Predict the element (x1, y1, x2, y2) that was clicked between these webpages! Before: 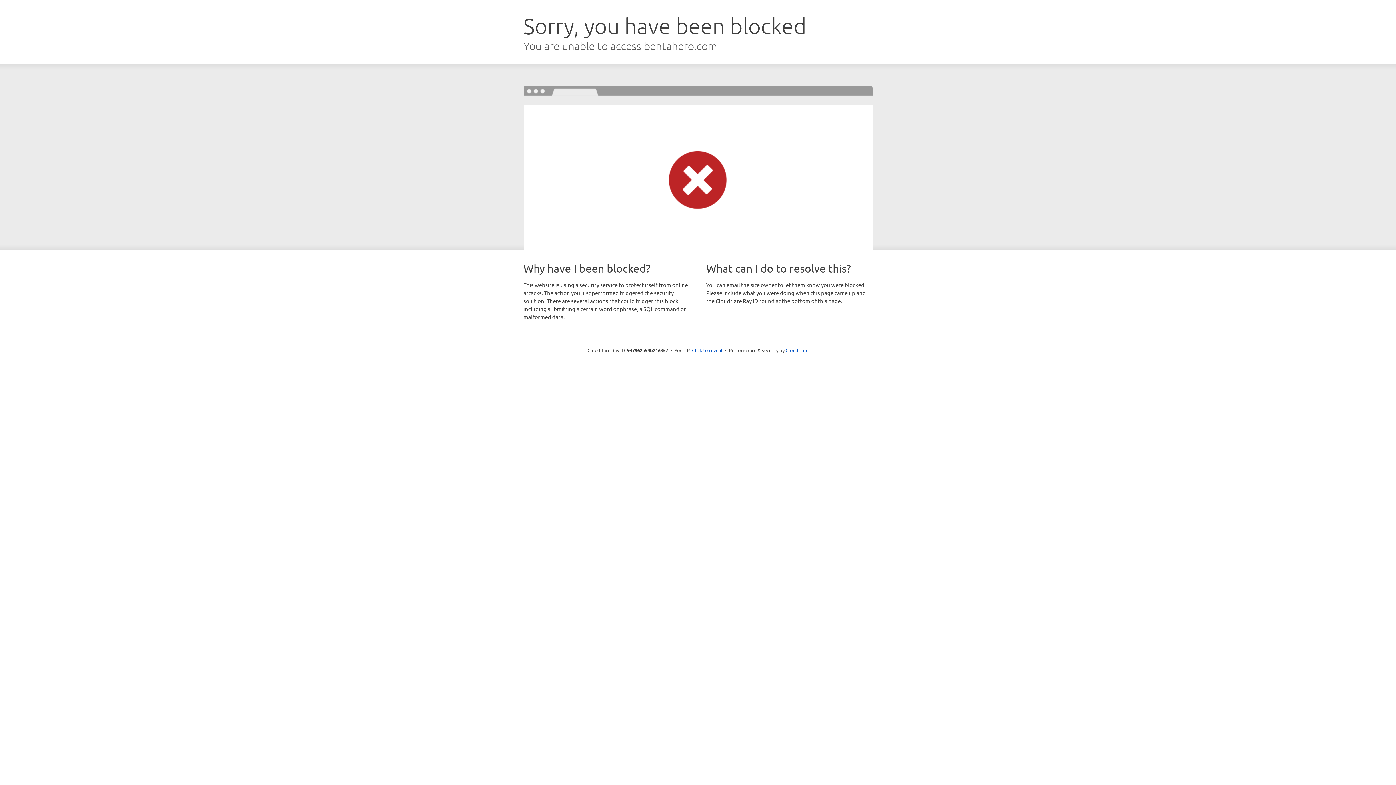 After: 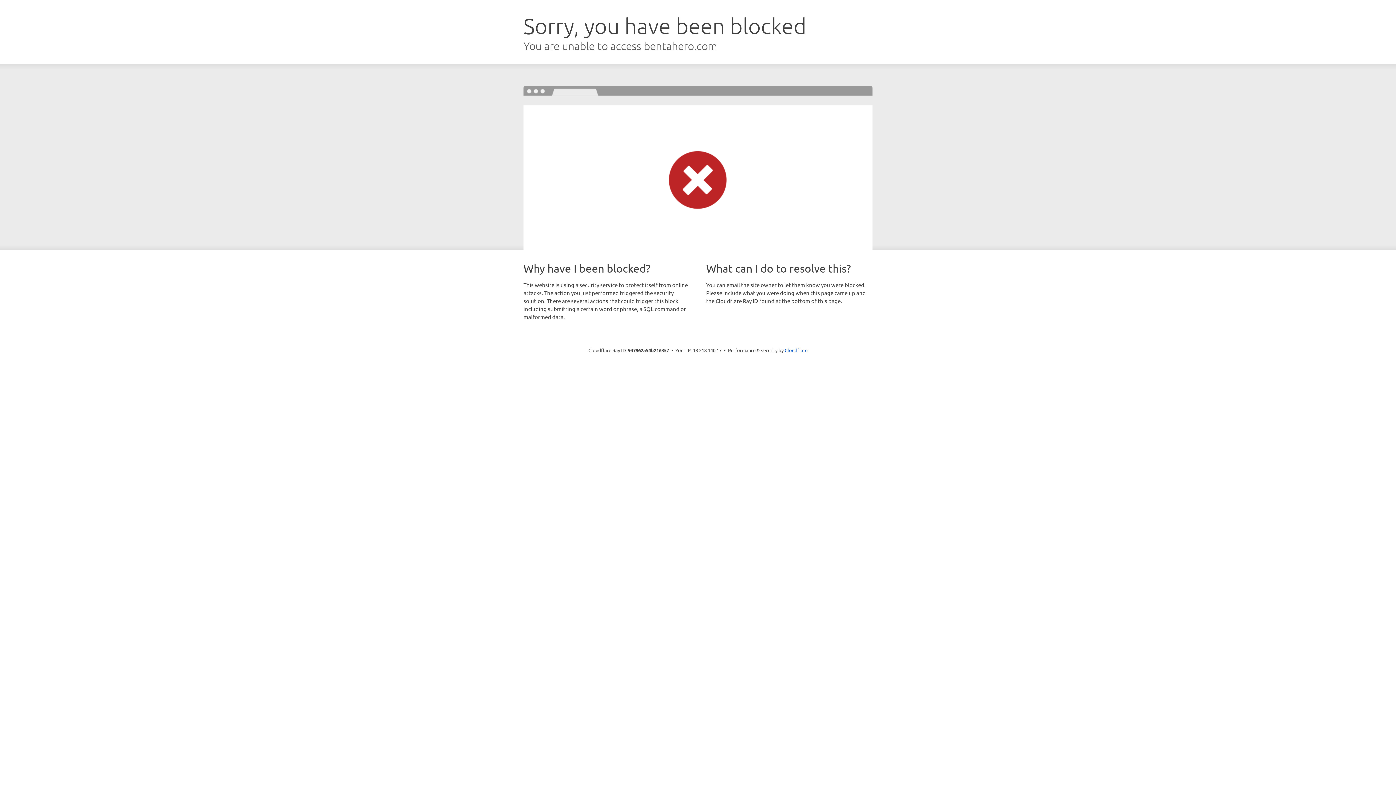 Action: bbox: (692, 346, 722, 353) label: Click to reveal